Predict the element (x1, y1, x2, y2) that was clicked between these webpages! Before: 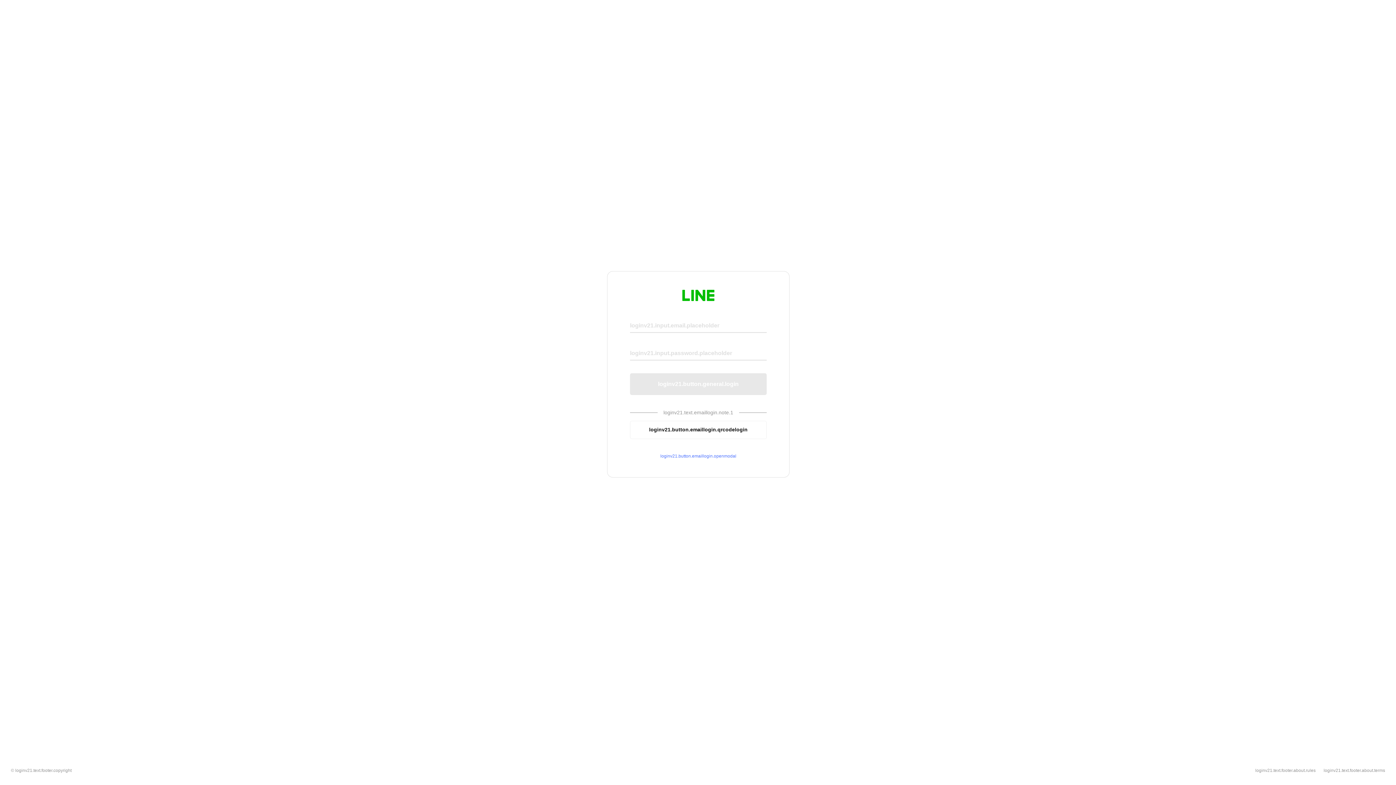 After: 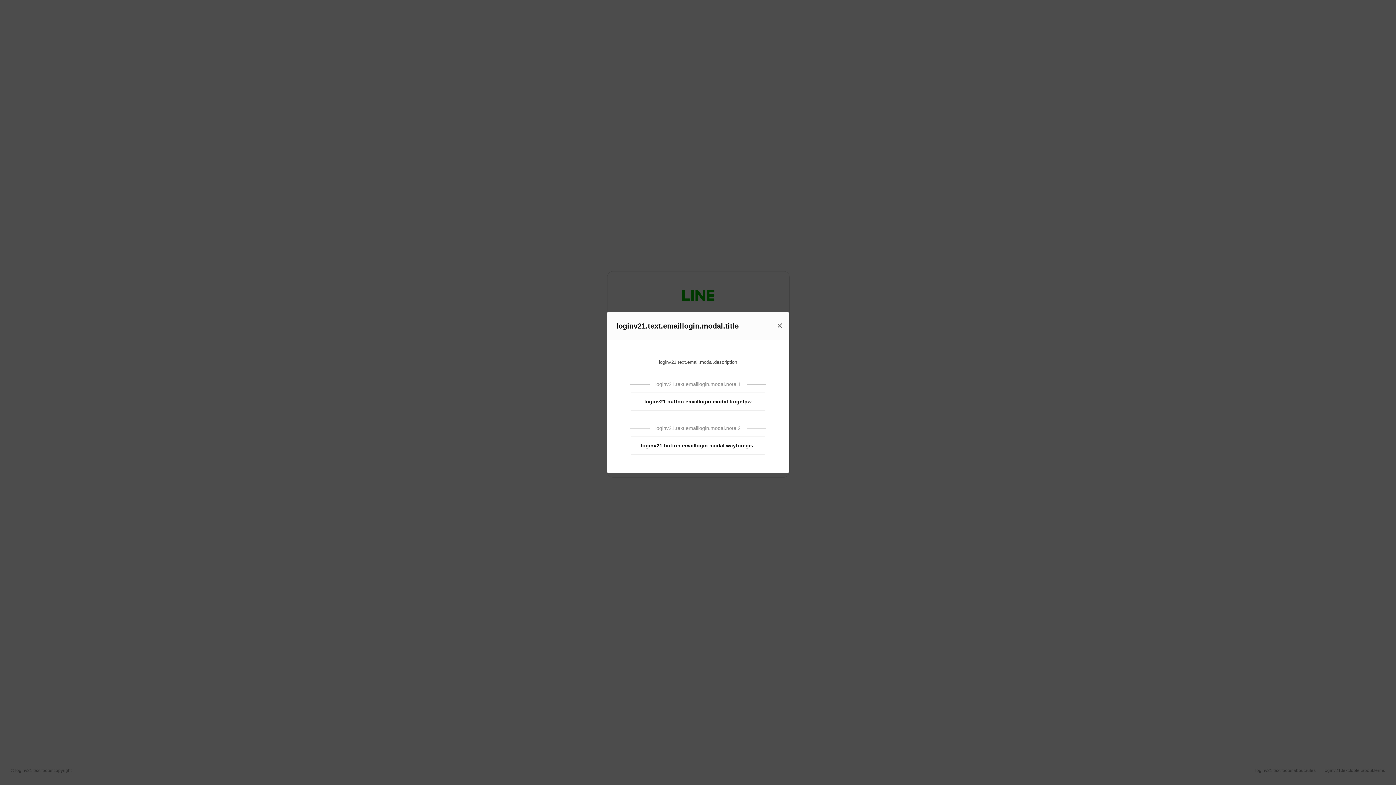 Action: bbox: (630, 453, 766, 459) label: loginv21.button.emaillogin.openmodal